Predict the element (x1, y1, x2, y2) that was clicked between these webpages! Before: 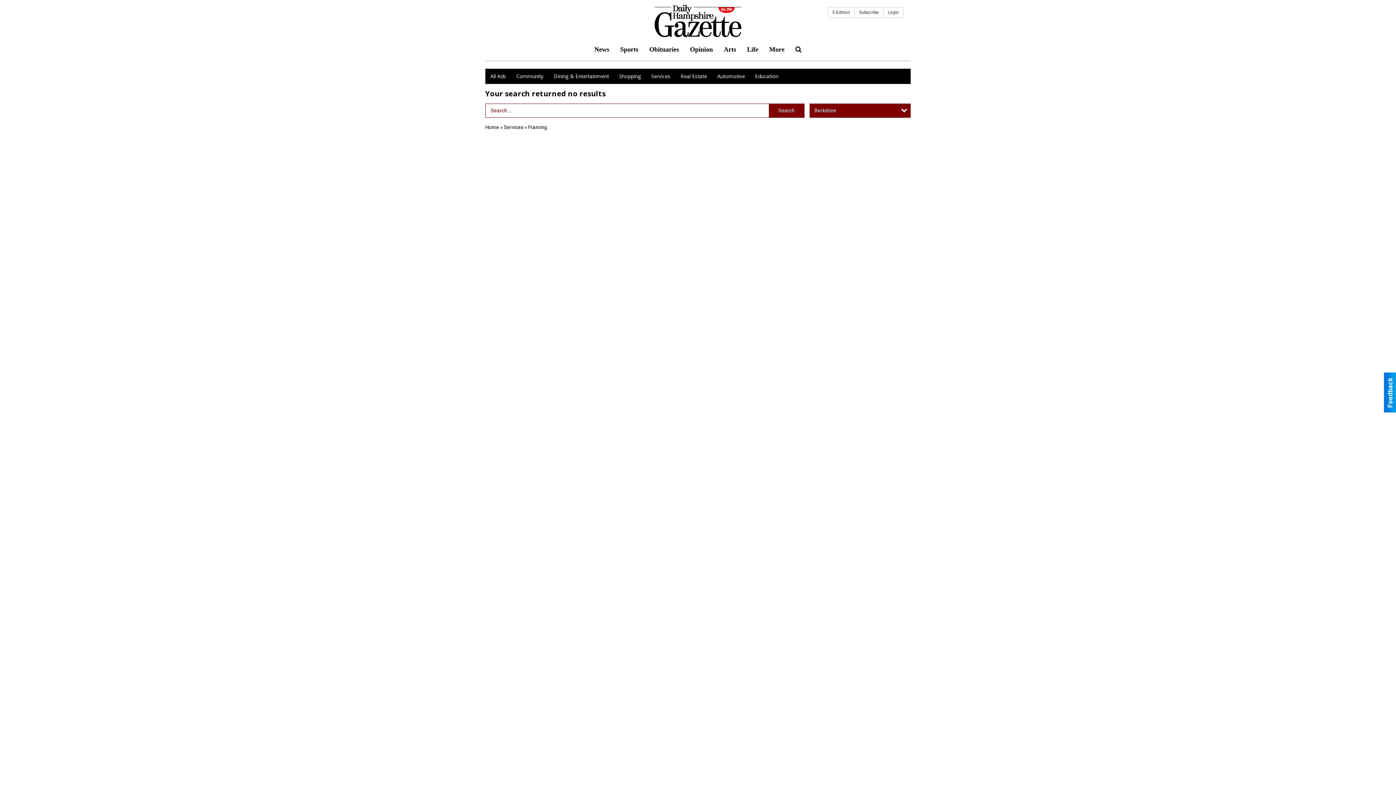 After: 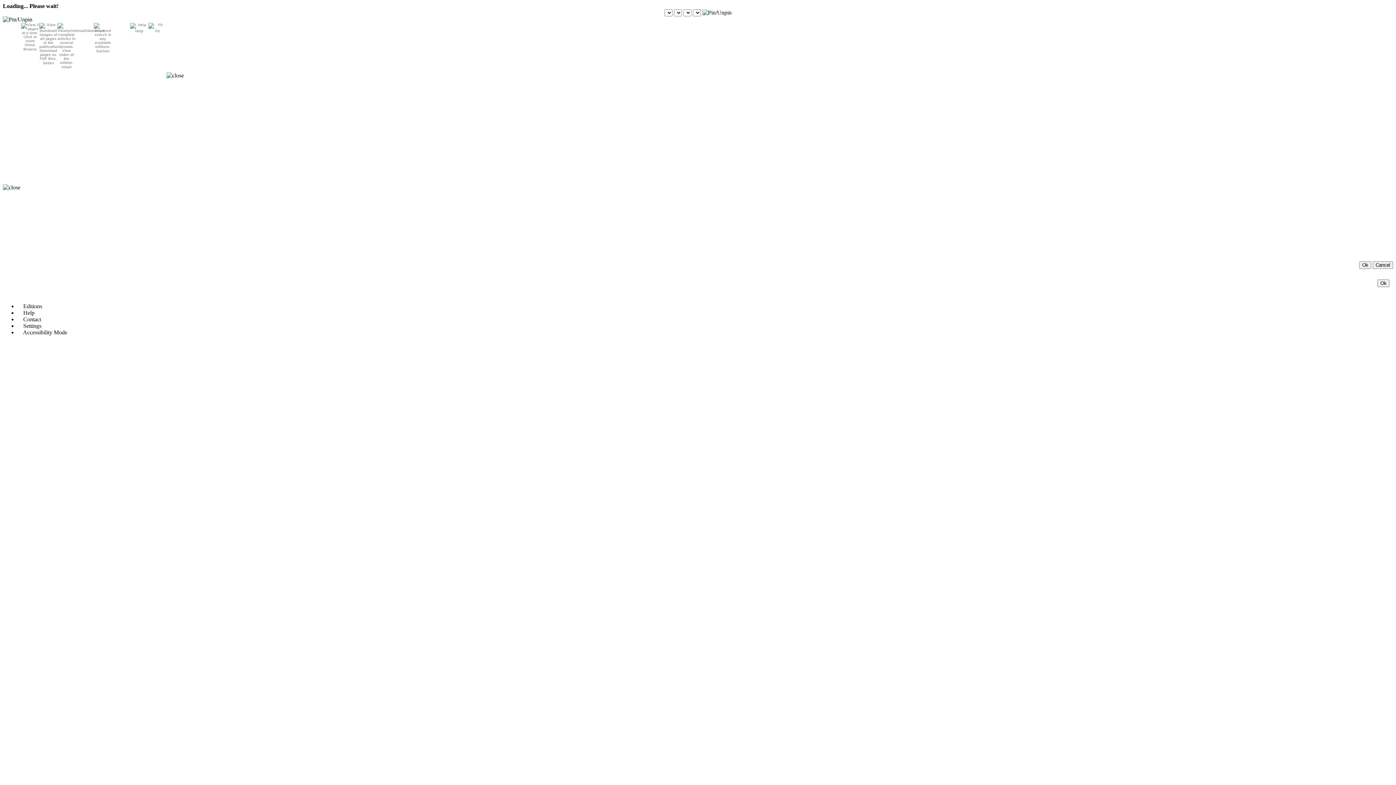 Action: bbox: (828, 7, 854, 17) label: E-Edition